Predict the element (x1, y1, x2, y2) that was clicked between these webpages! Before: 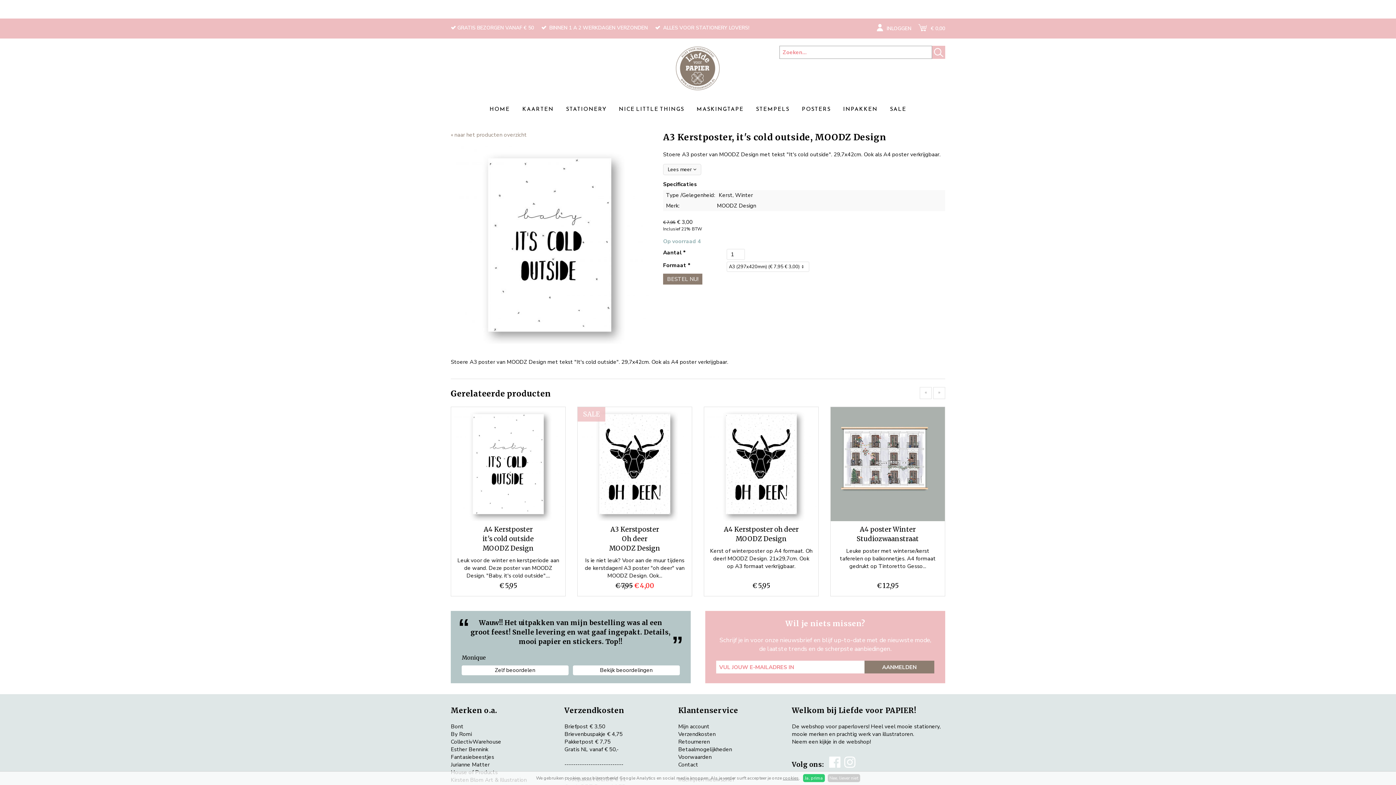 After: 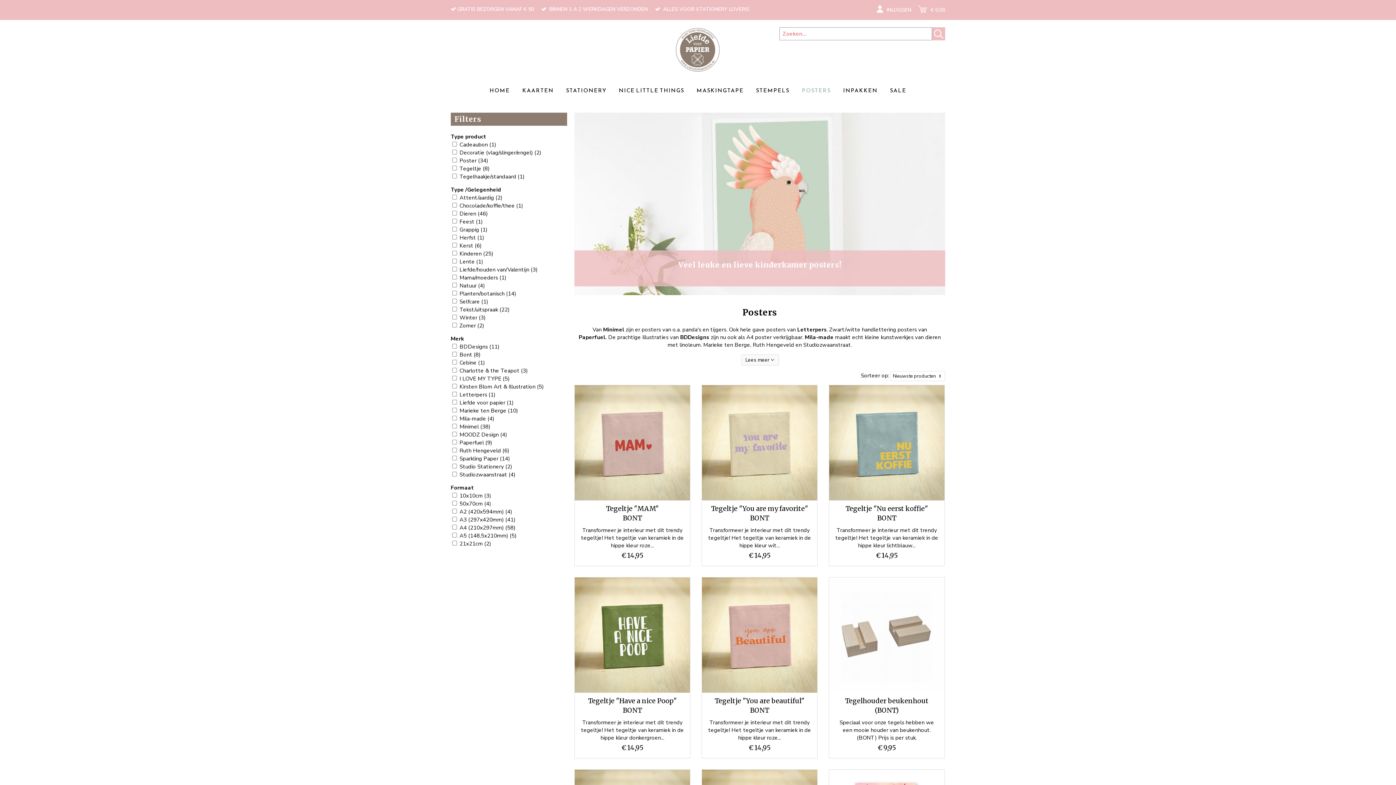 Action: label: POSTERS bbox: (796, 98, 836, 120)